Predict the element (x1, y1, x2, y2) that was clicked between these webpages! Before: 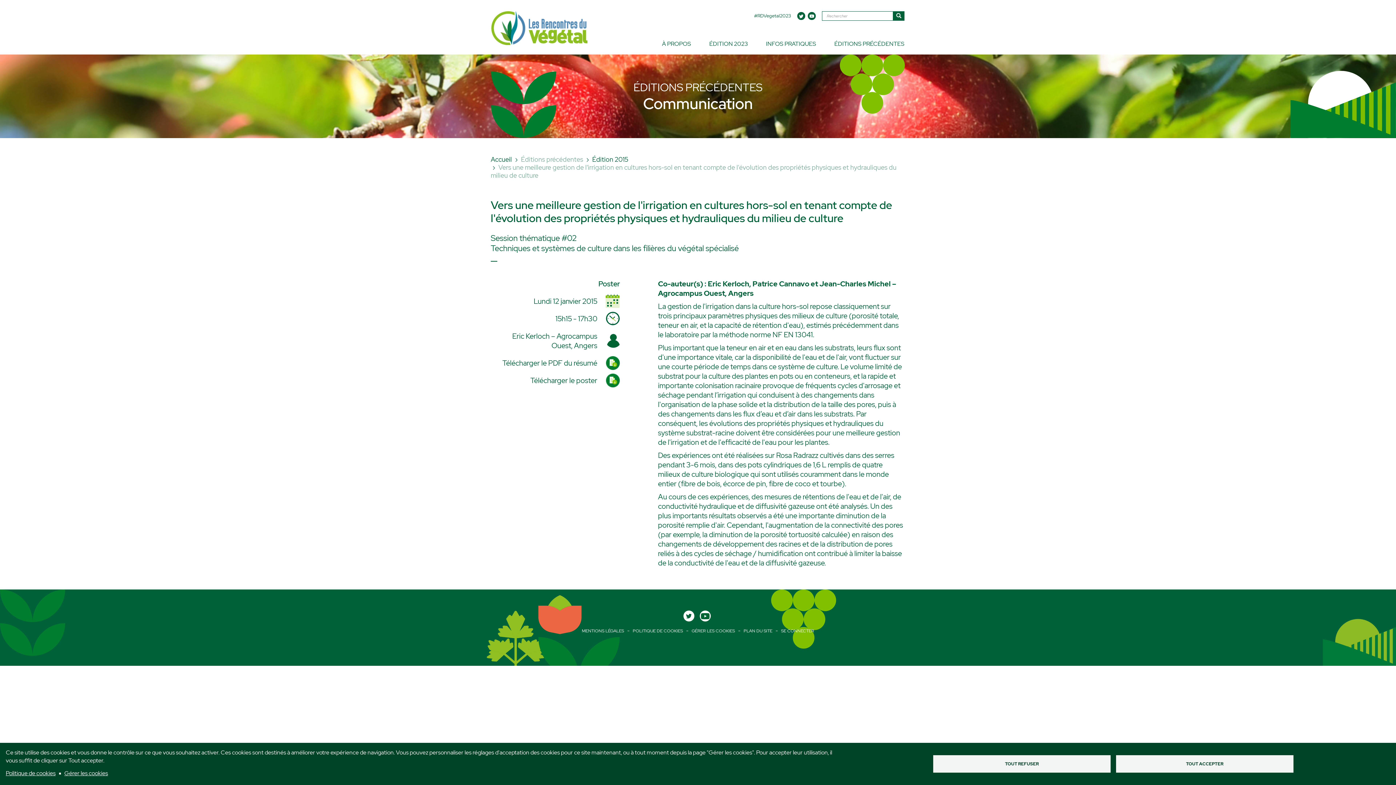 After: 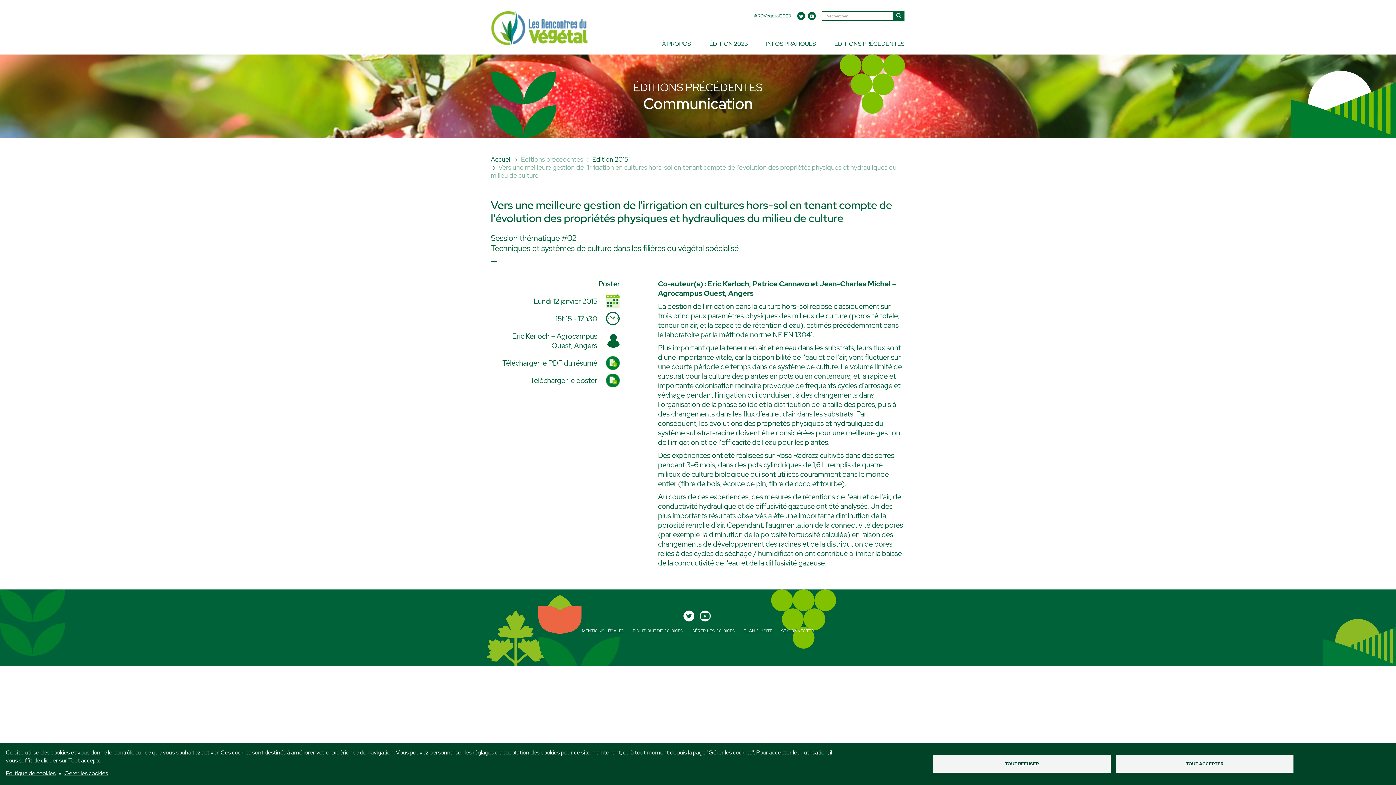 Action: bbox: (5, 768, 55, 779) label: Politique de cookies